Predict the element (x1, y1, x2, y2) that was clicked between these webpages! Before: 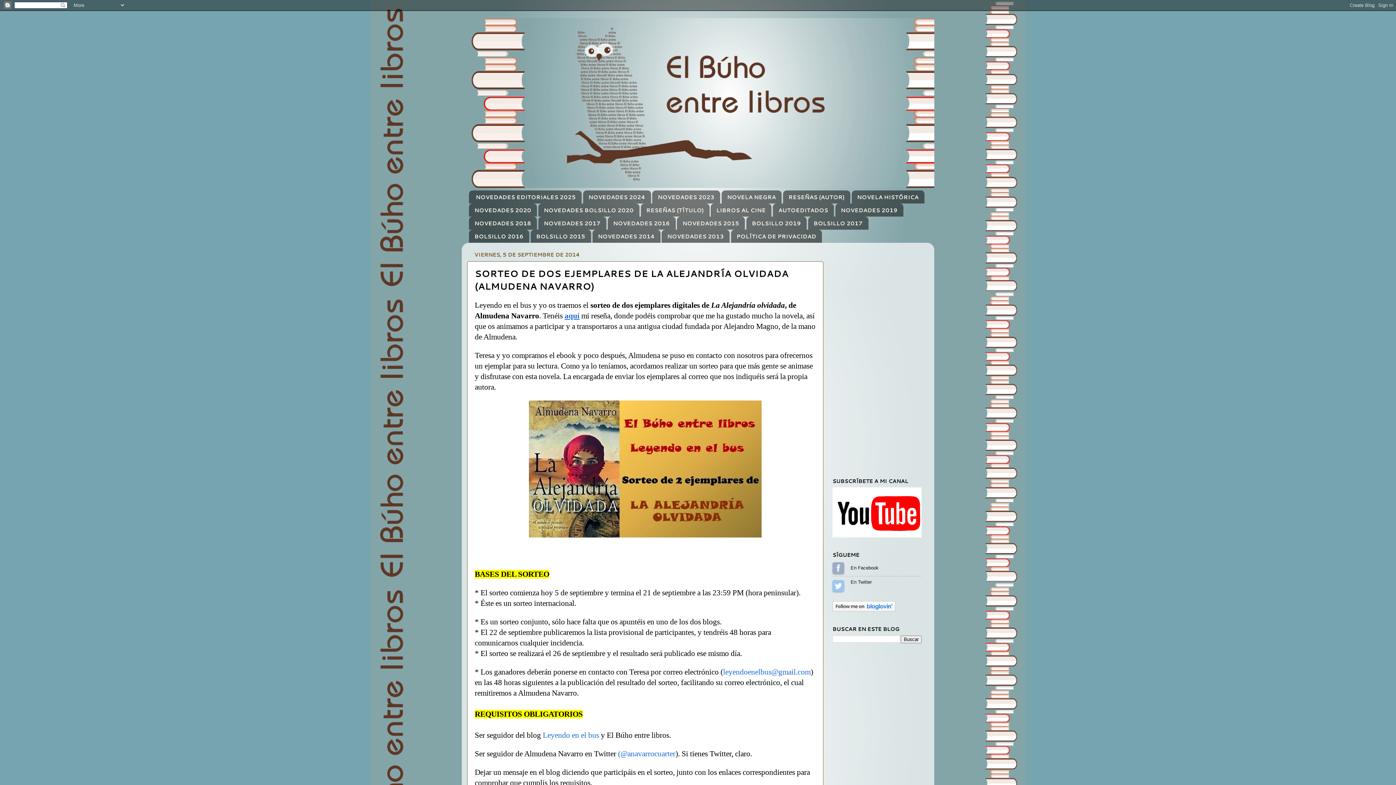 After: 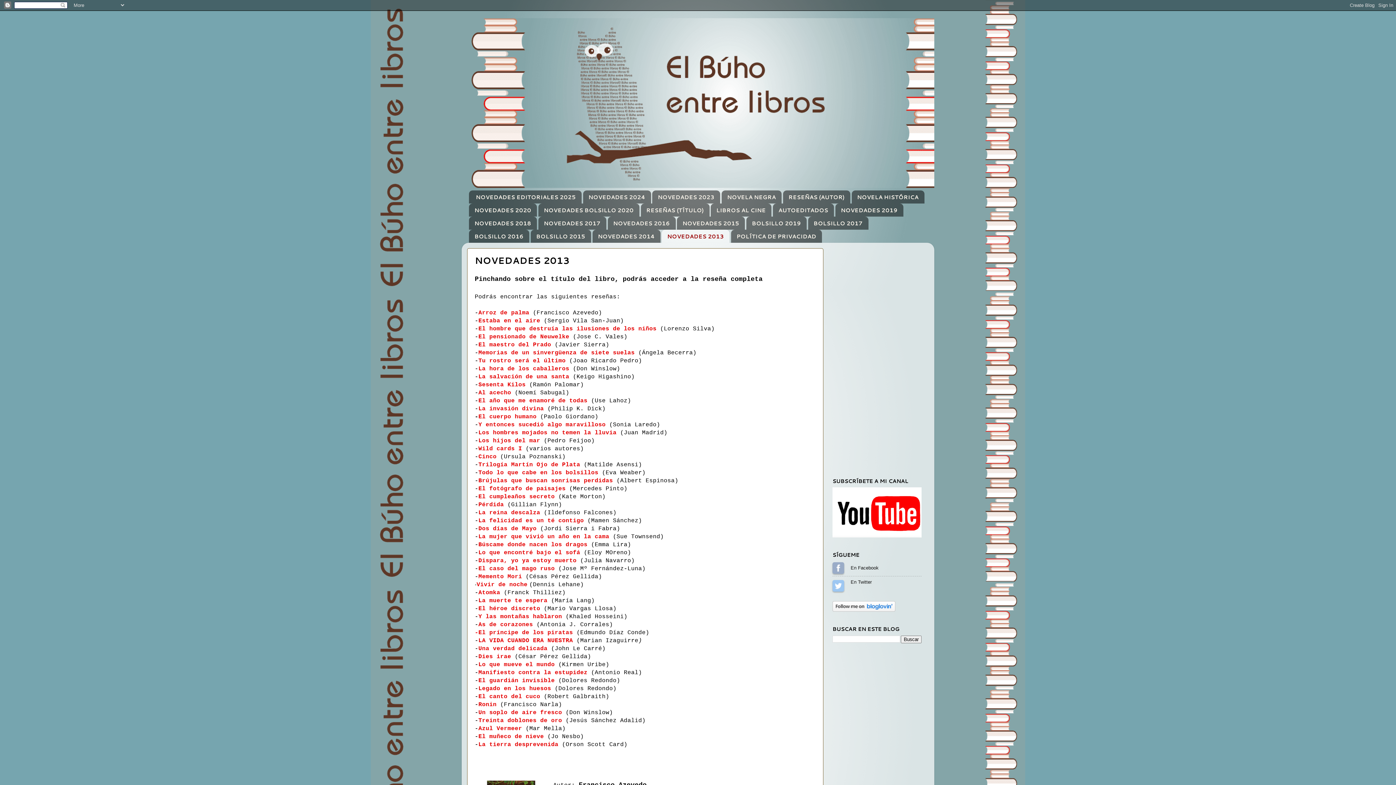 Action: label: NOVEDADES 2013 bbox: (661, 229, 729, 242)